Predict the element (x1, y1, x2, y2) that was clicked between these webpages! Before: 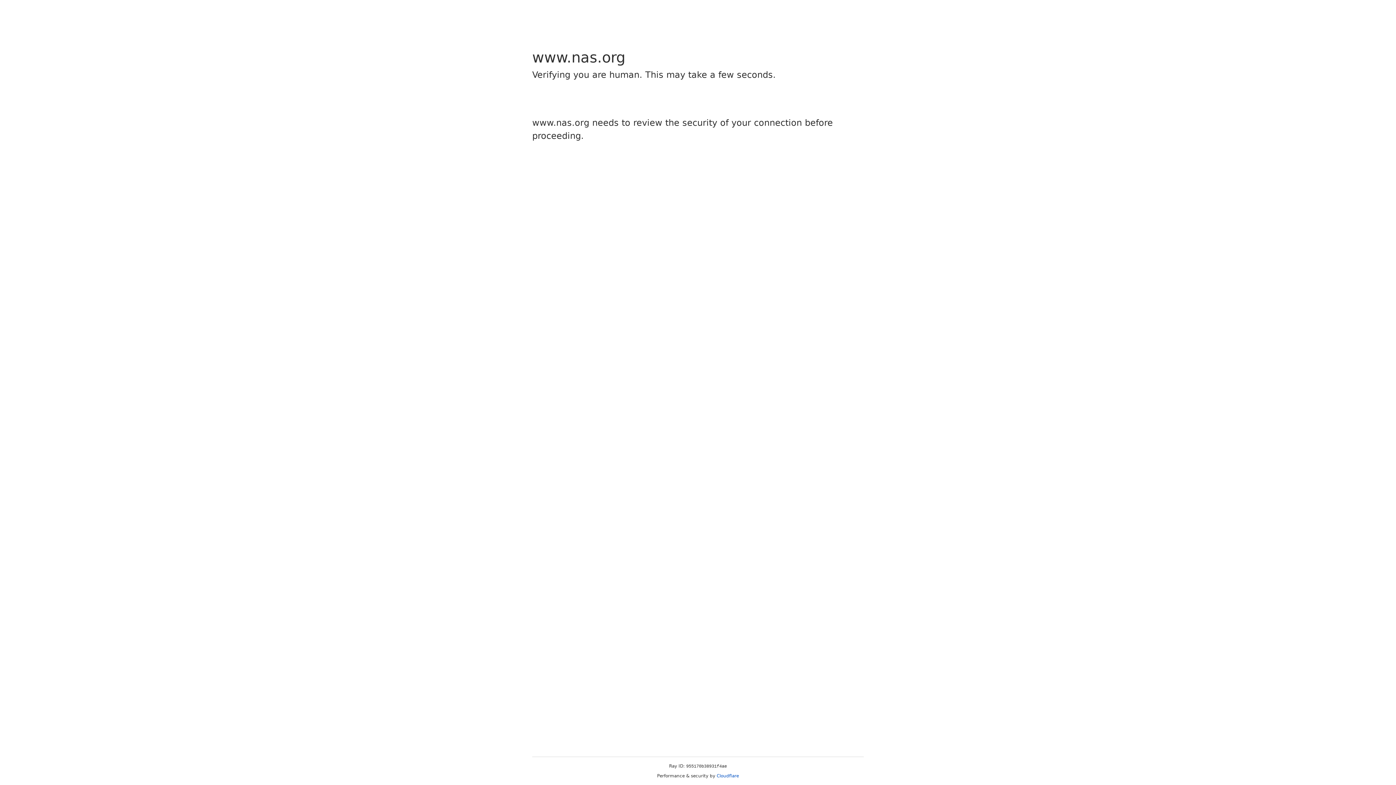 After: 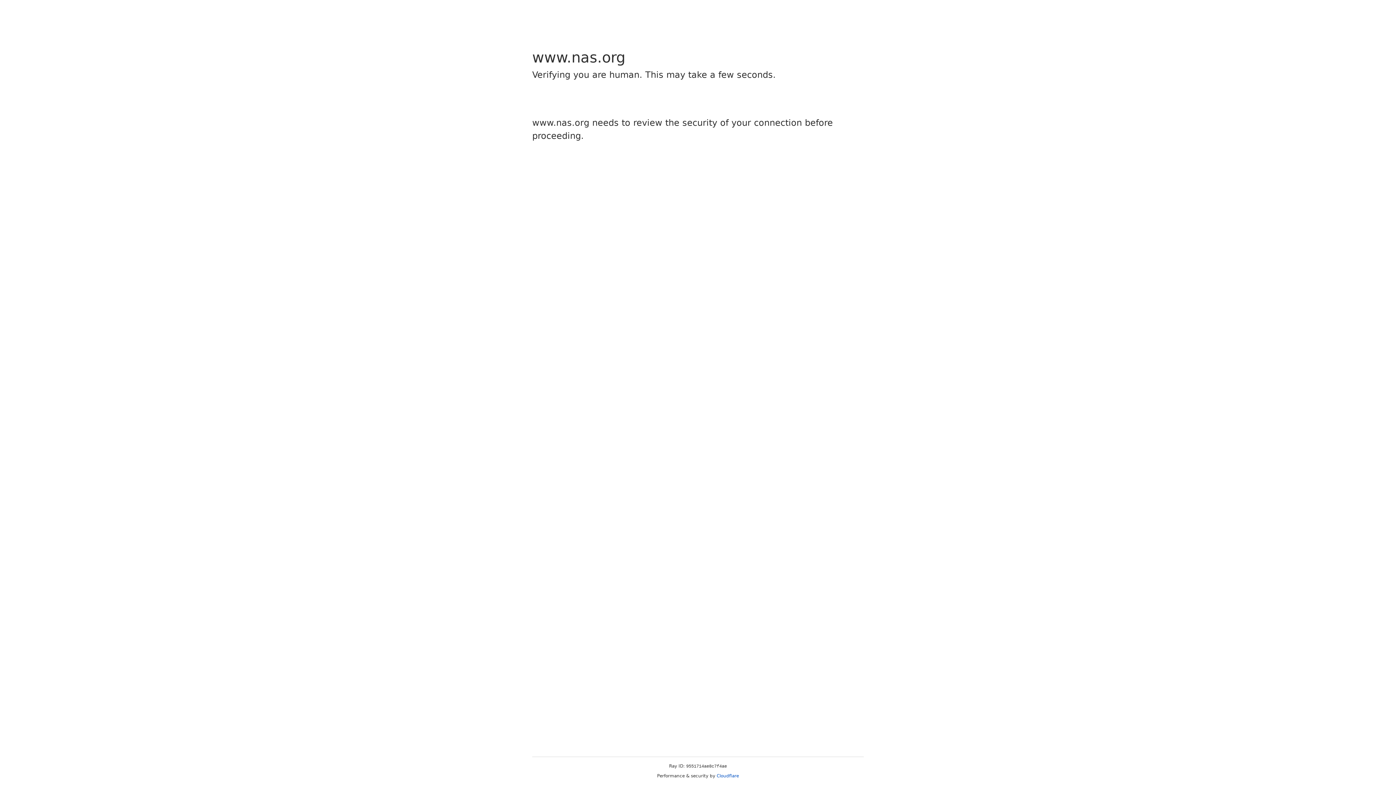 Action: label: Cloudflare bbox: (716, 773, 739, 778)